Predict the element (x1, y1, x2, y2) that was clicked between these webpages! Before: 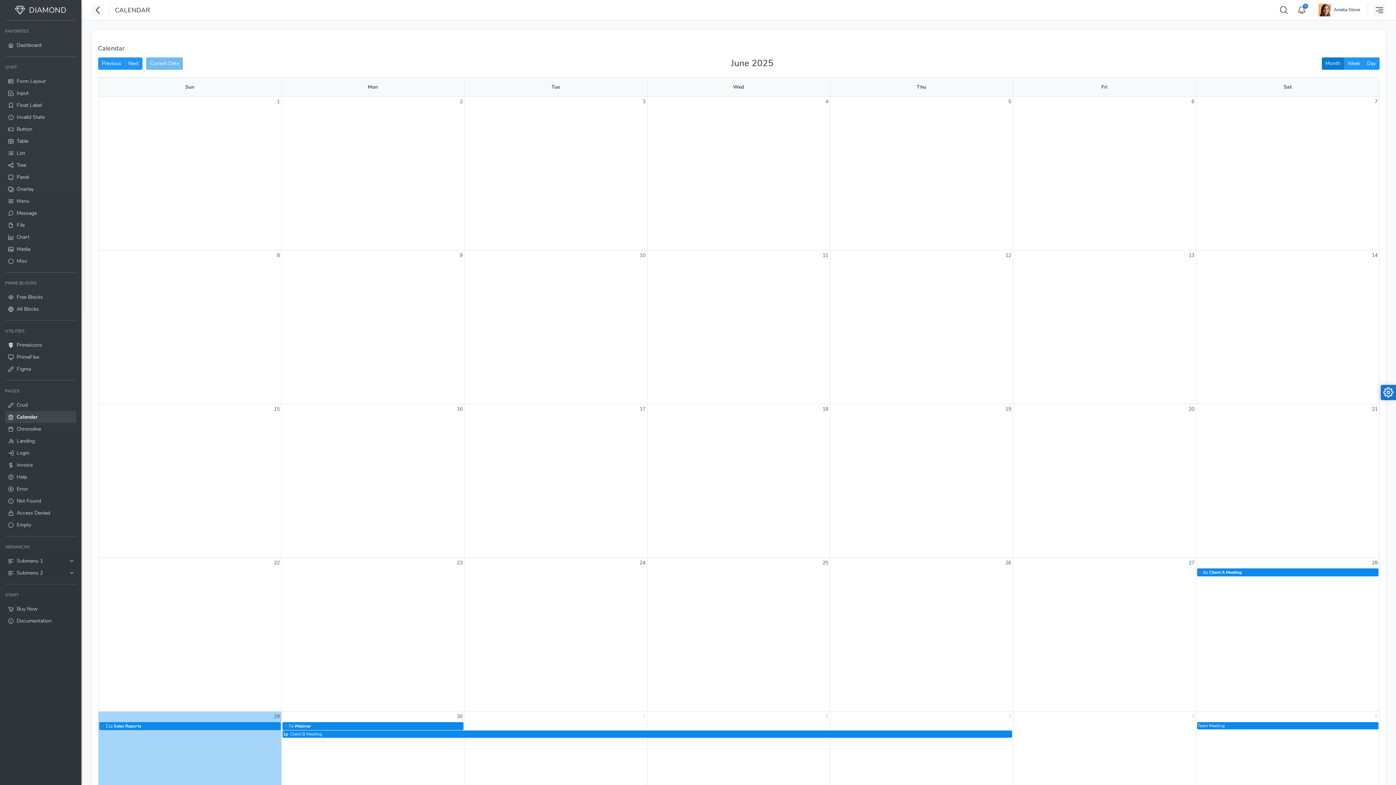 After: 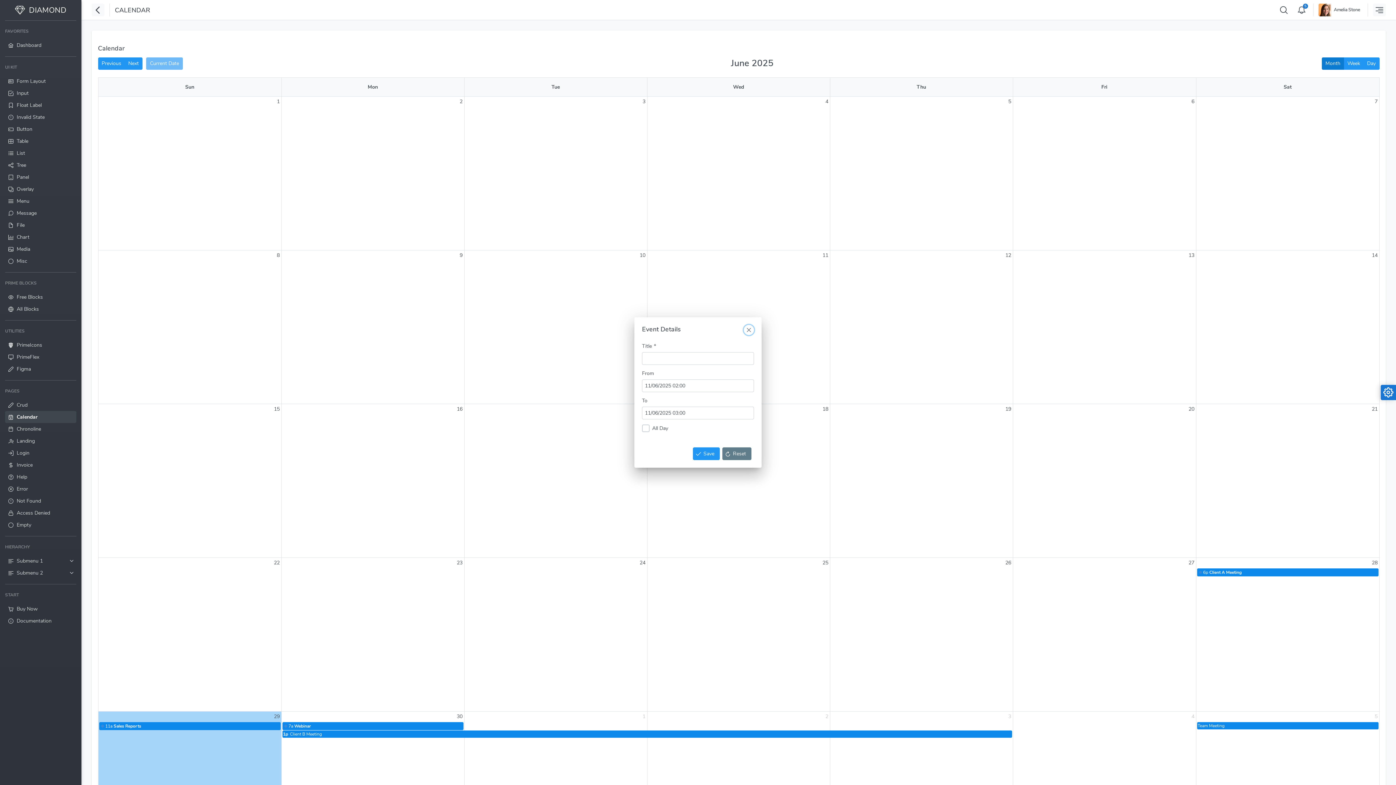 Action: label: June 11, 2025 bbox: (821, 250, 830, 260)